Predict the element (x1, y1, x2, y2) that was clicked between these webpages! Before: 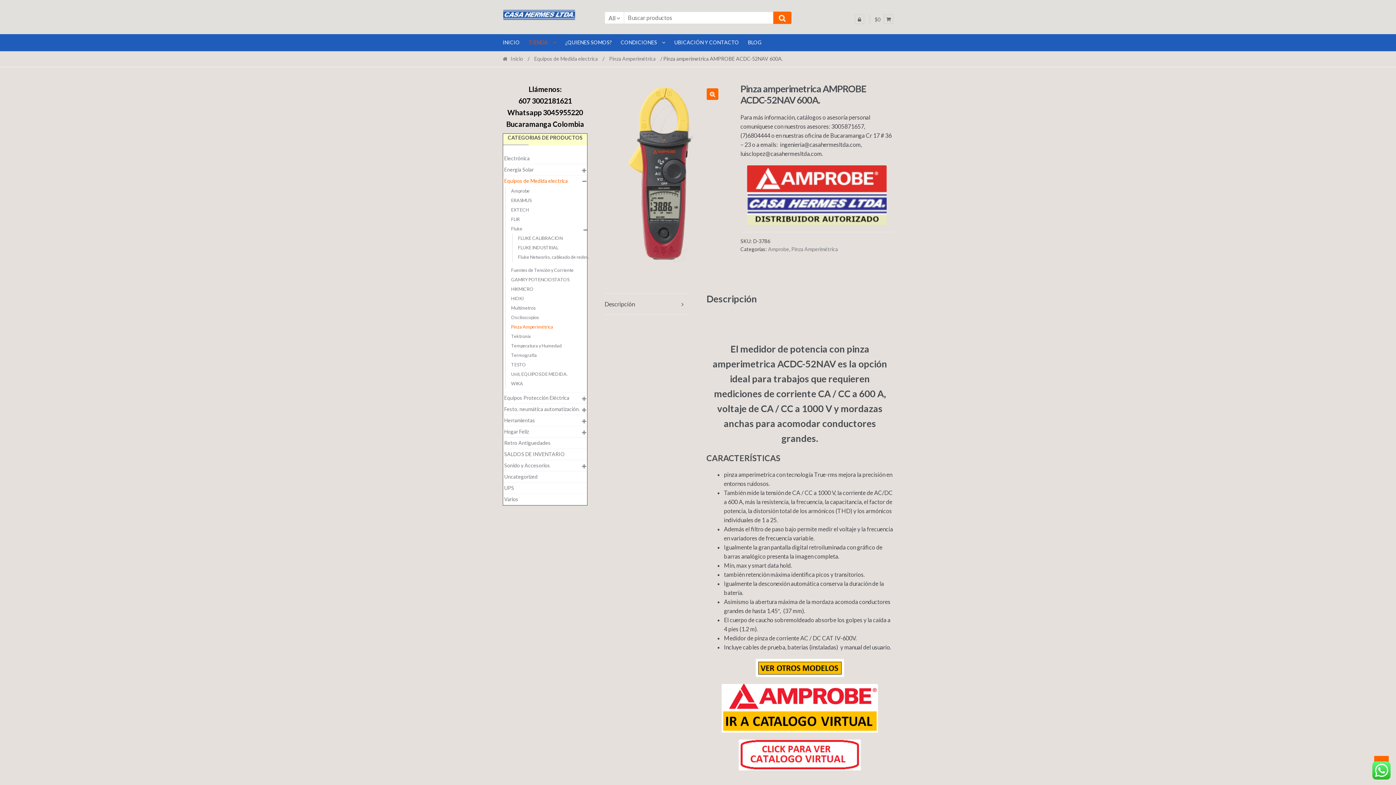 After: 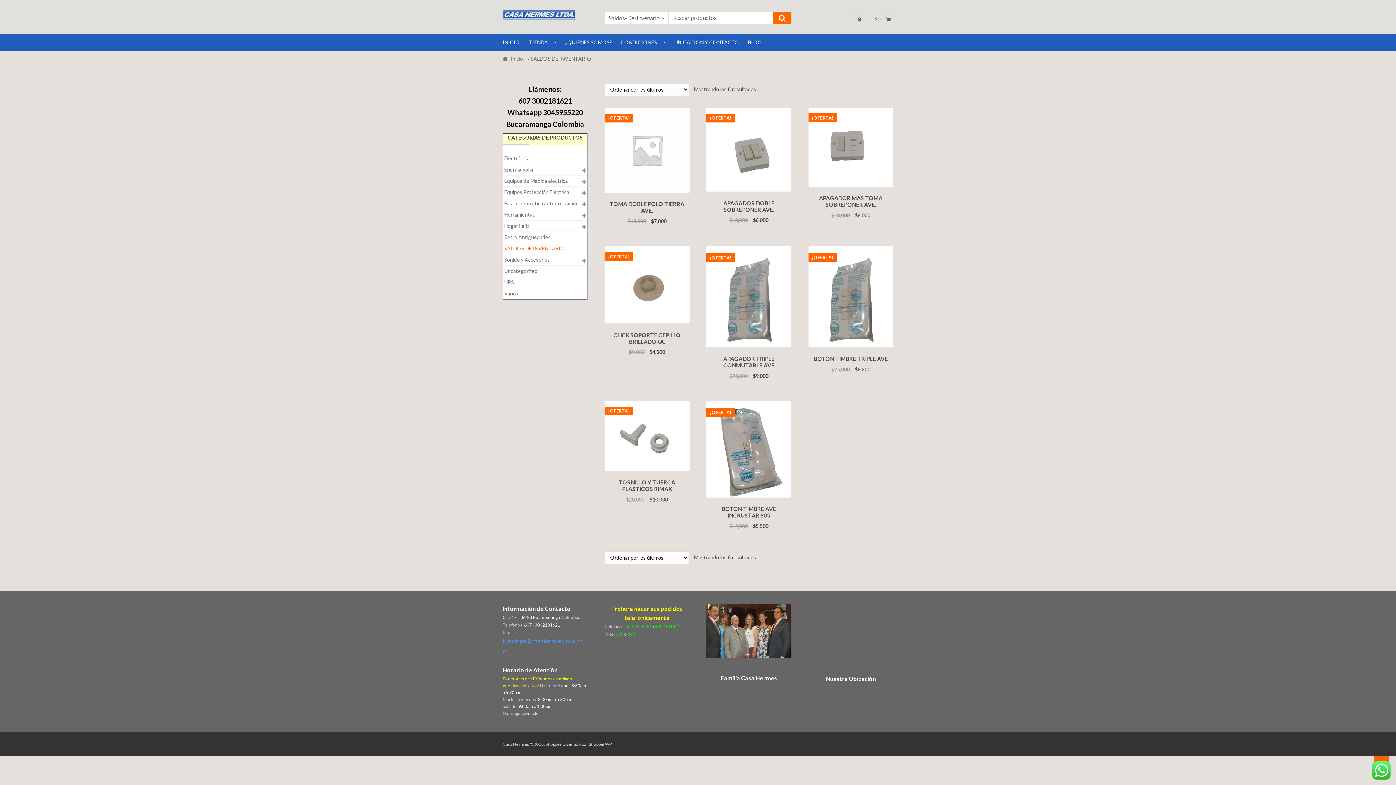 Action: label: SALDOS DE INVENTARIO bbox: (504, 449, 565, 459)